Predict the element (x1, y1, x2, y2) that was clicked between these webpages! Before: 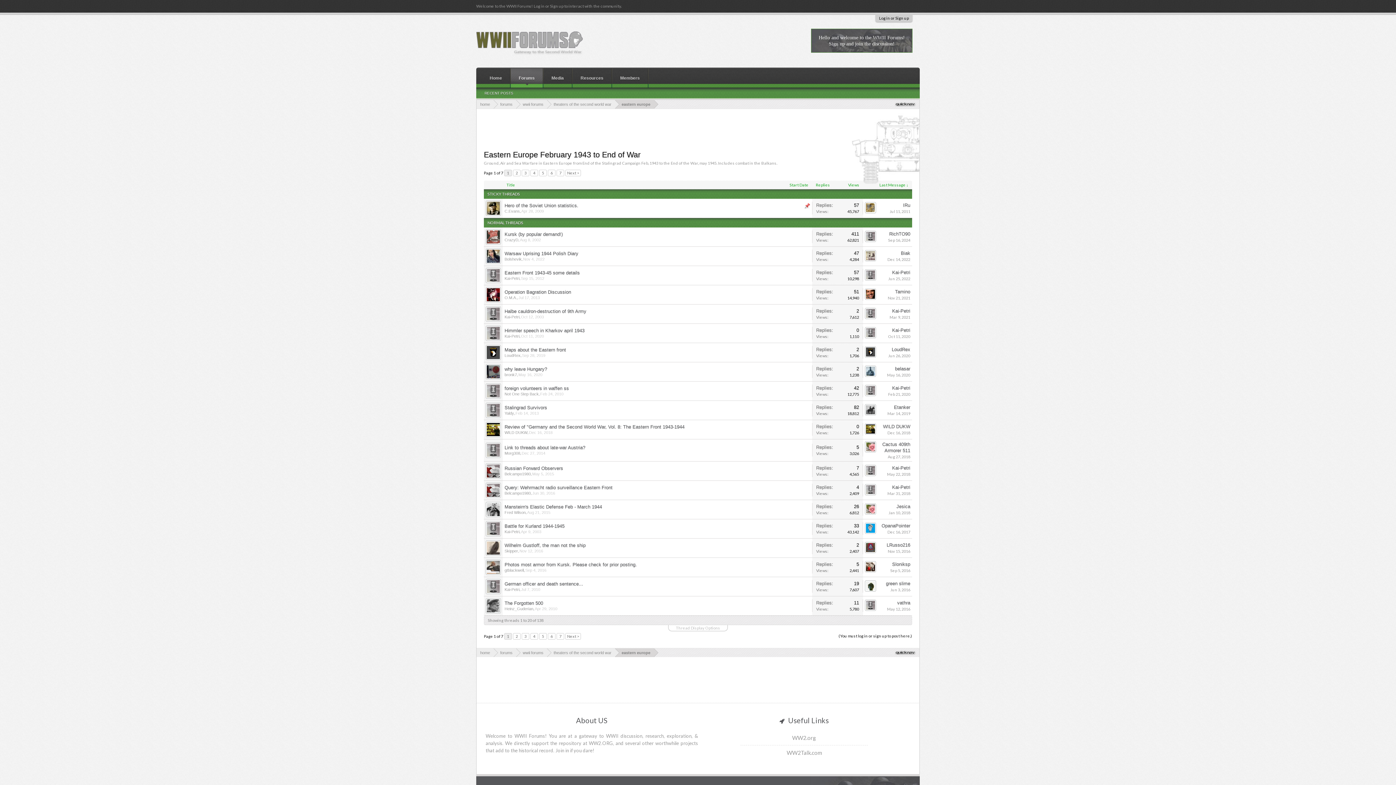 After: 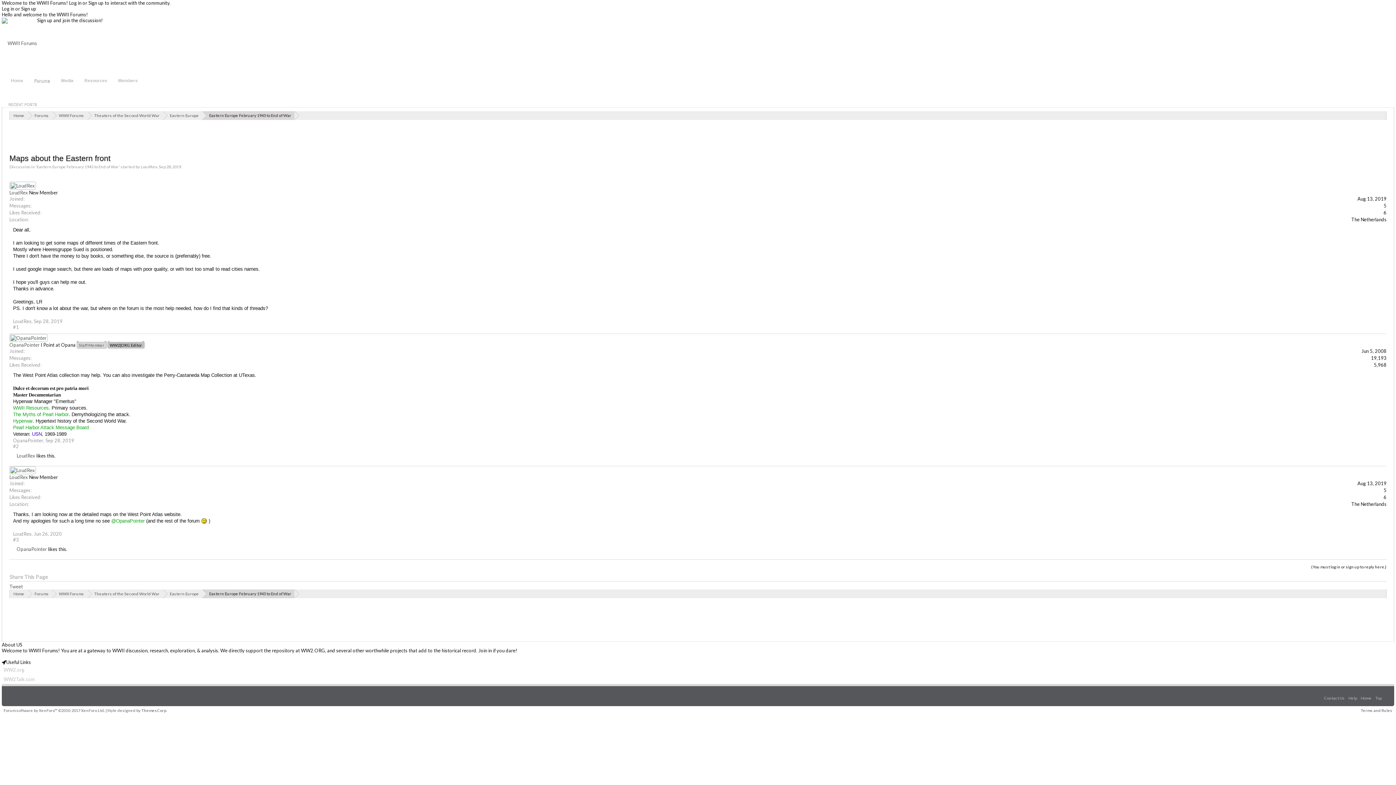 Action: label: Maps about the Eastern front bbox: (504, 347, 566, 352)